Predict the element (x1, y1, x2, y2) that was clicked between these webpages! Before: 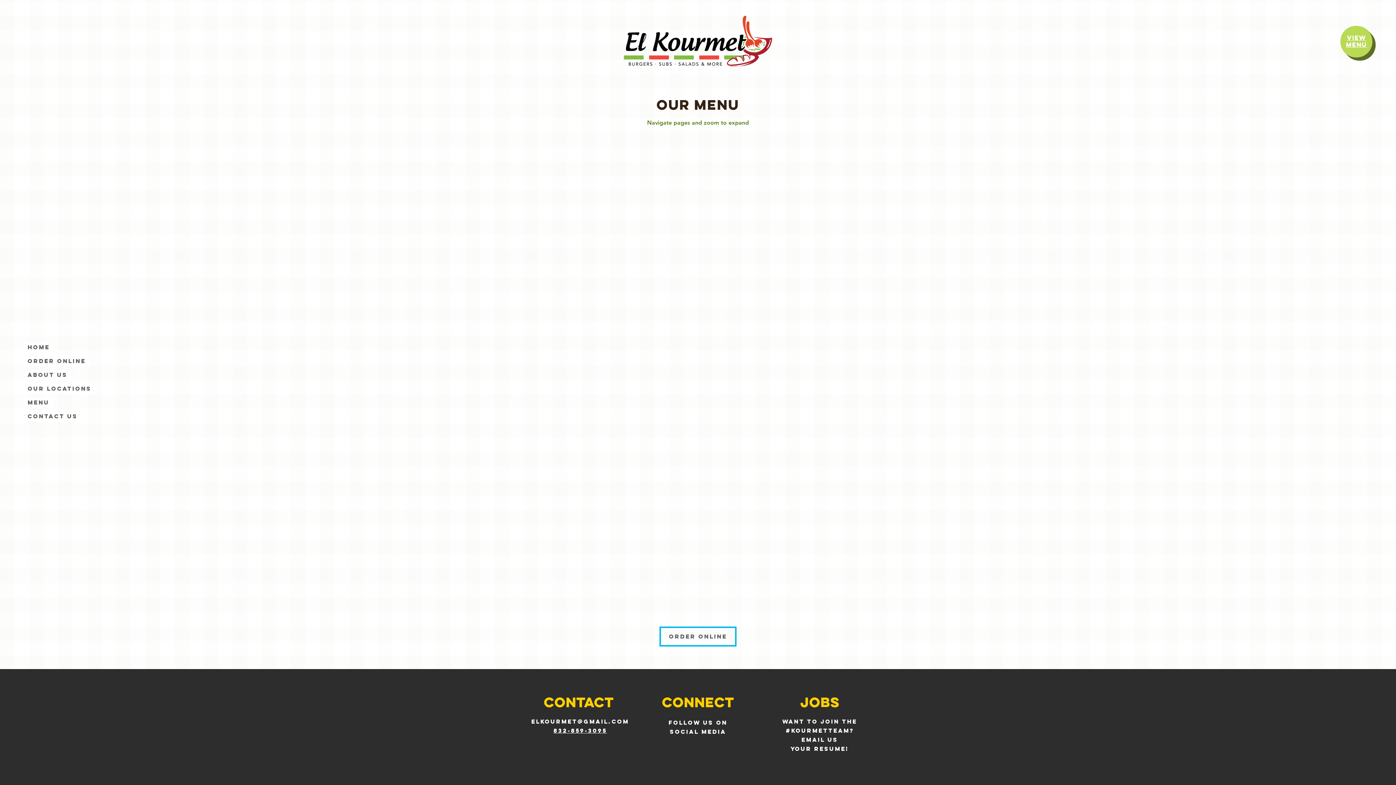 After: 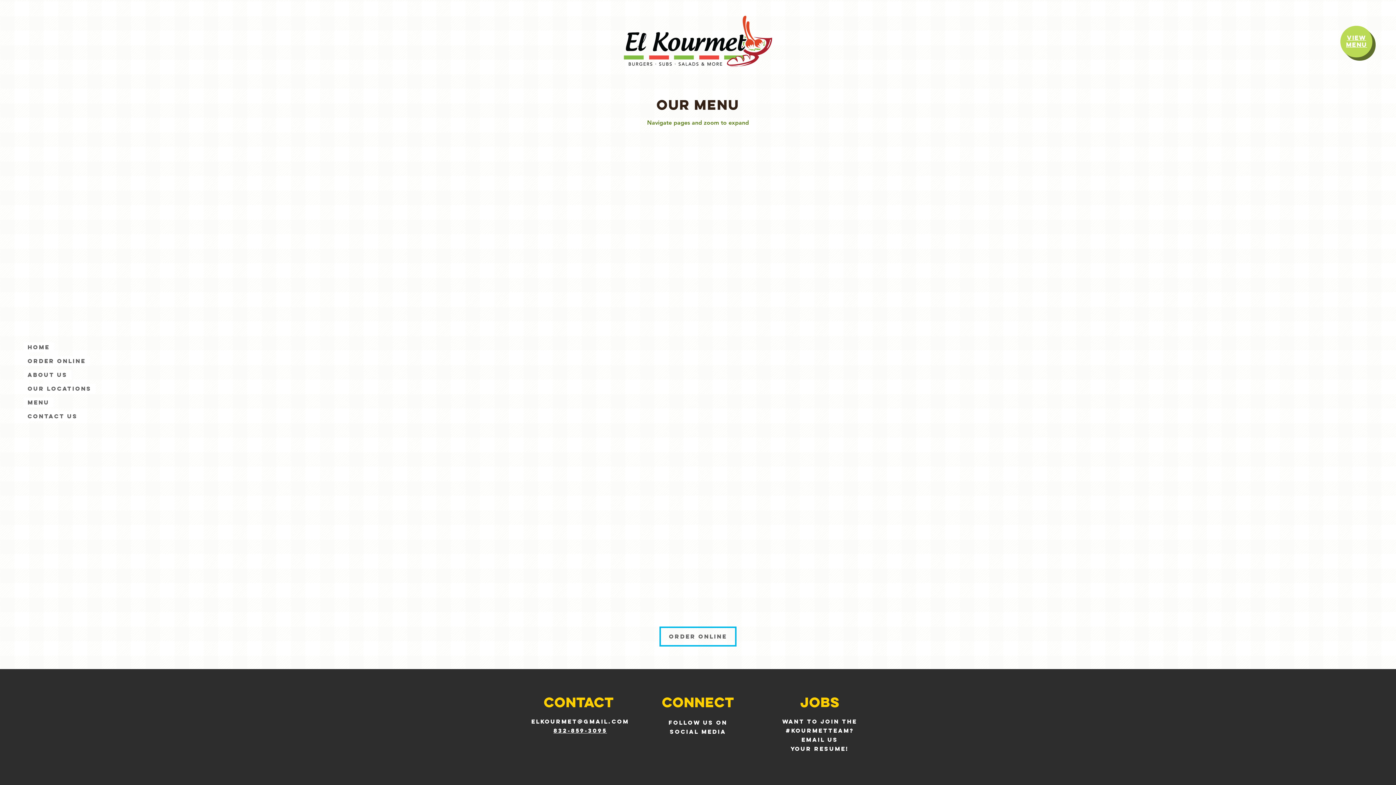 Action: label: VIEWMENU bbox: (1346, 33, 1367, 48)